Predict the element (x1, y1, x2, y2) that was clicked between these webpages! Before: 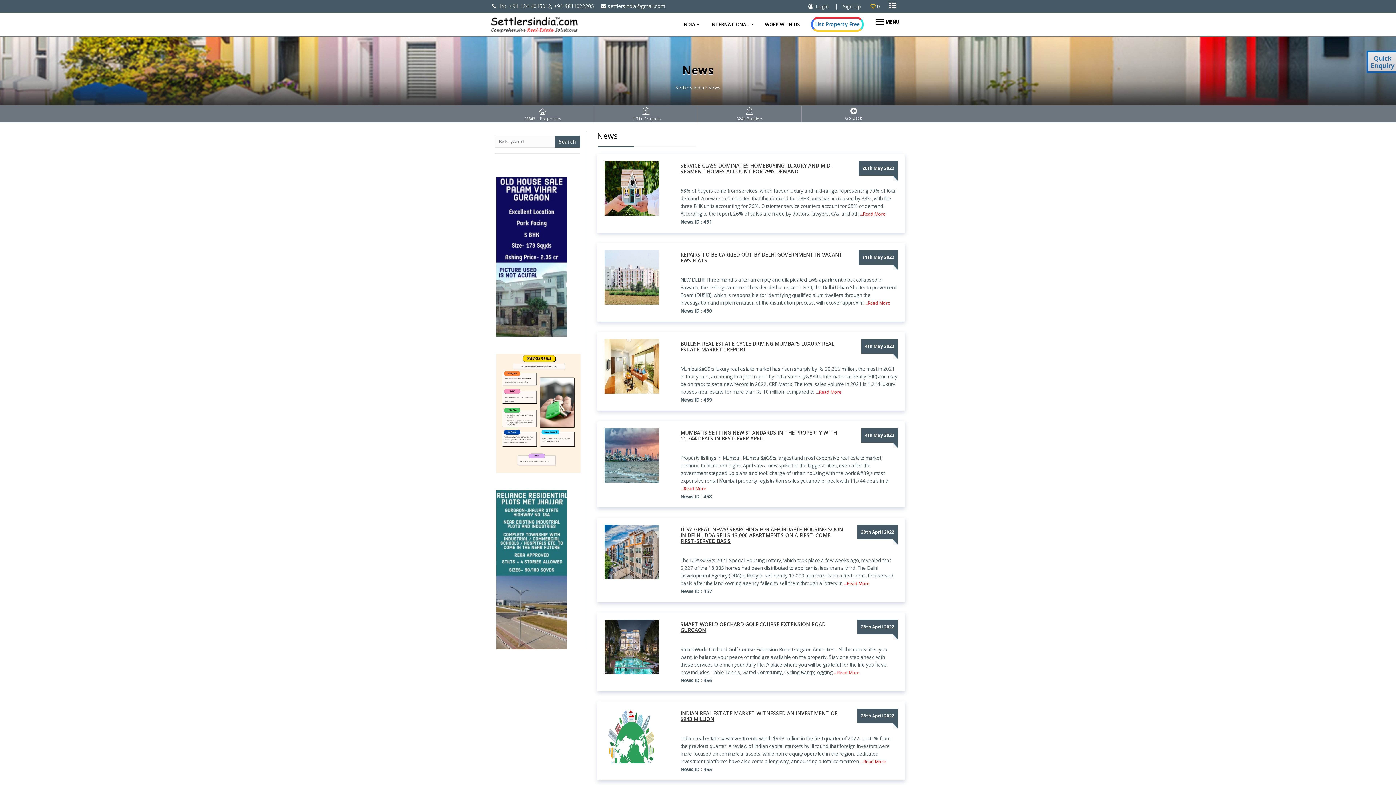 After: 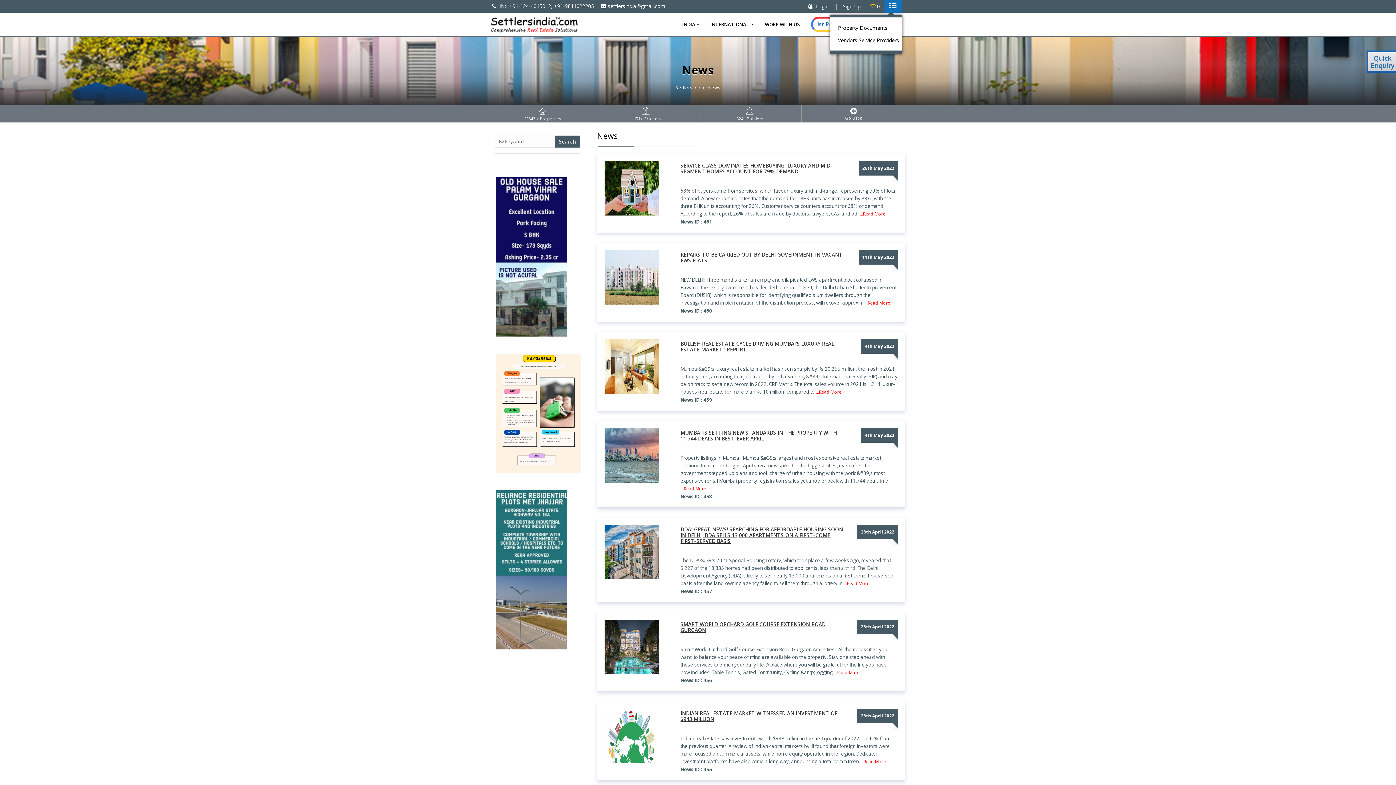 Action: label:  bbox: (888, 2, 897, 9)